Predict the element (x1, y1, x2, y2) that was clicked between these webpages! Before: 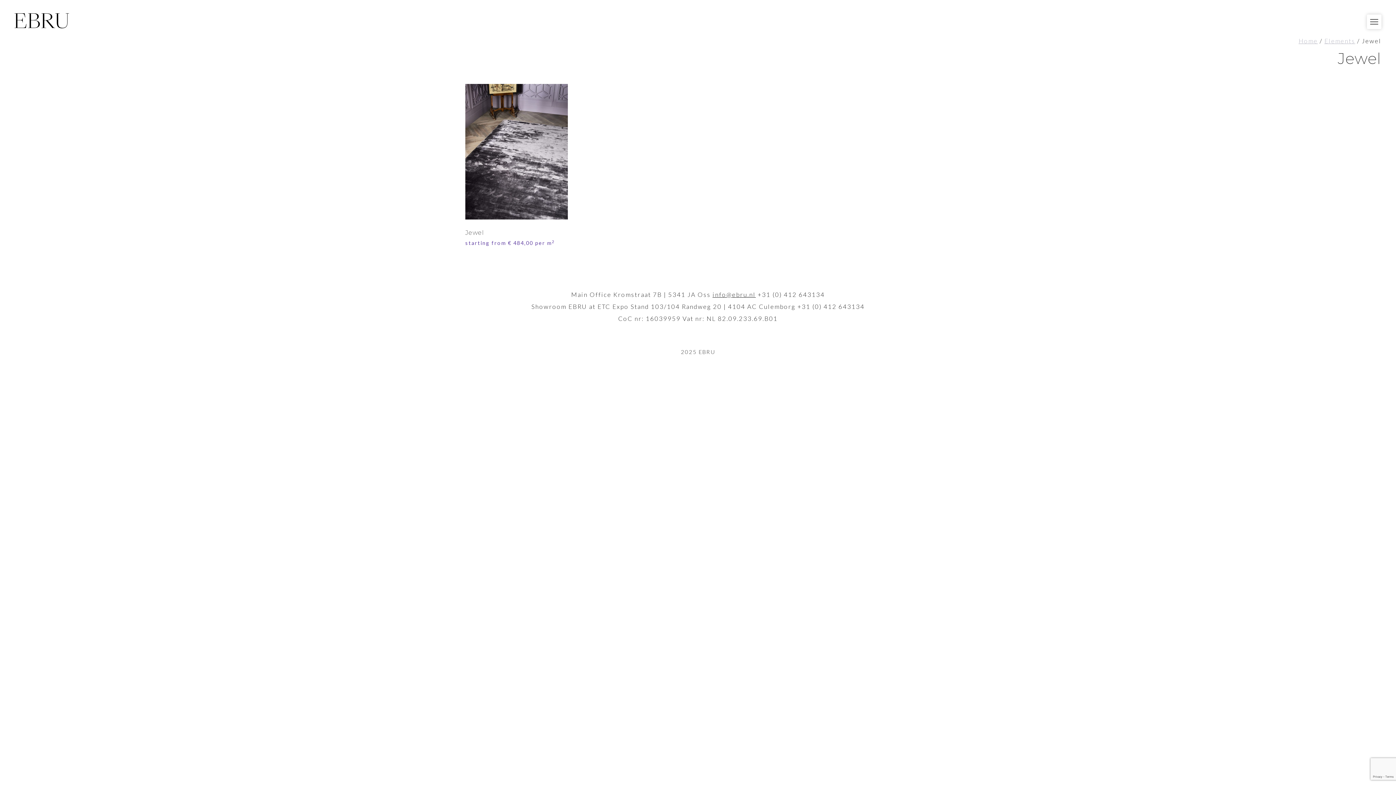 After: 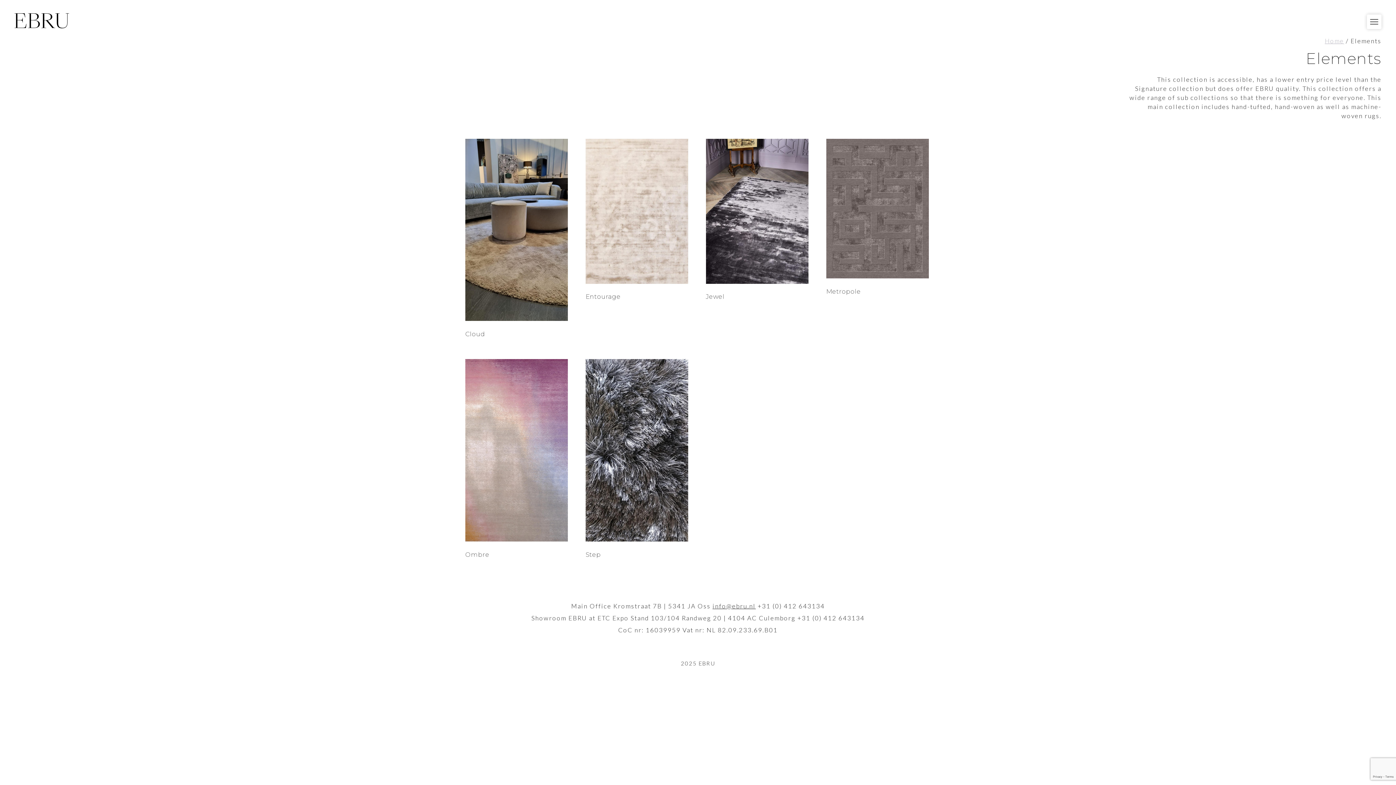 Action: label: Elements bbox: (1324, 37, 1355, 44)